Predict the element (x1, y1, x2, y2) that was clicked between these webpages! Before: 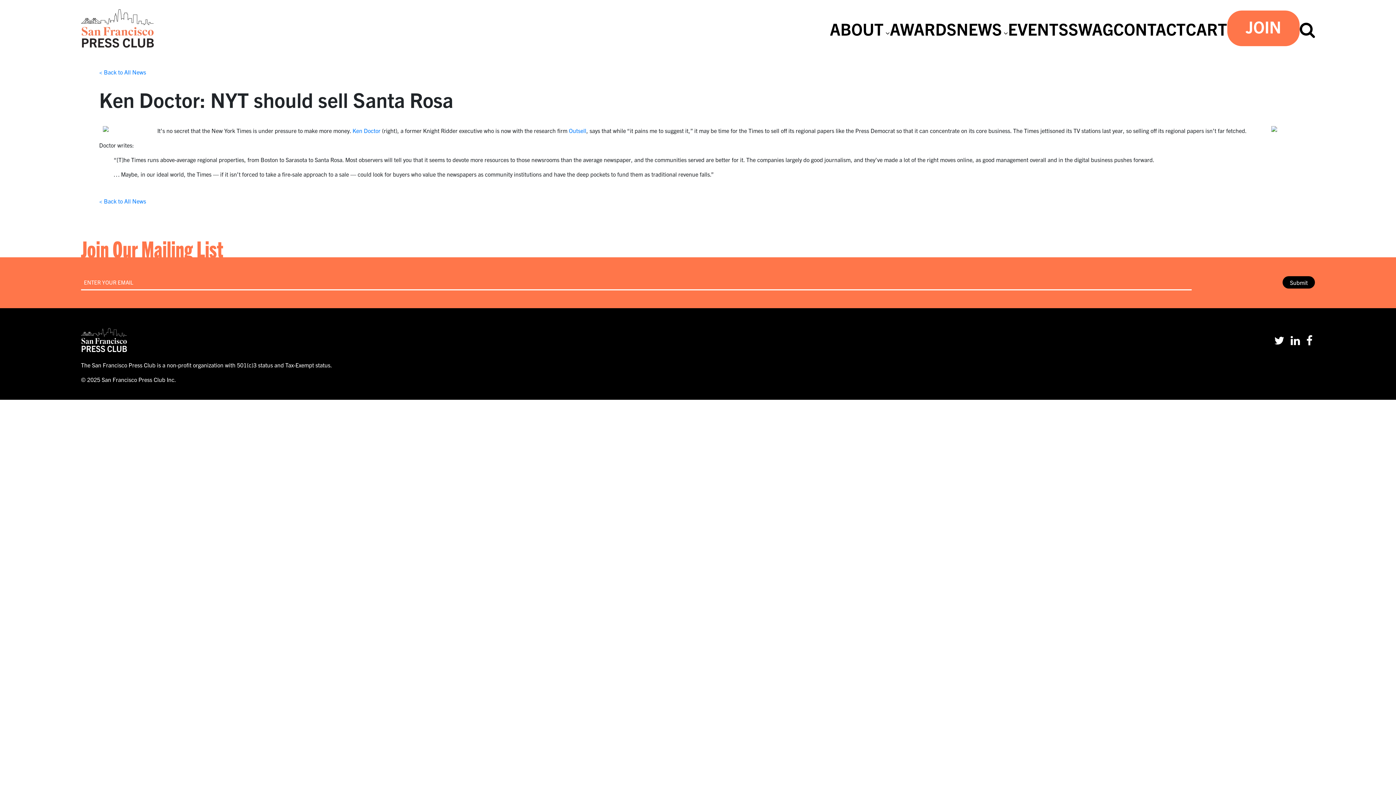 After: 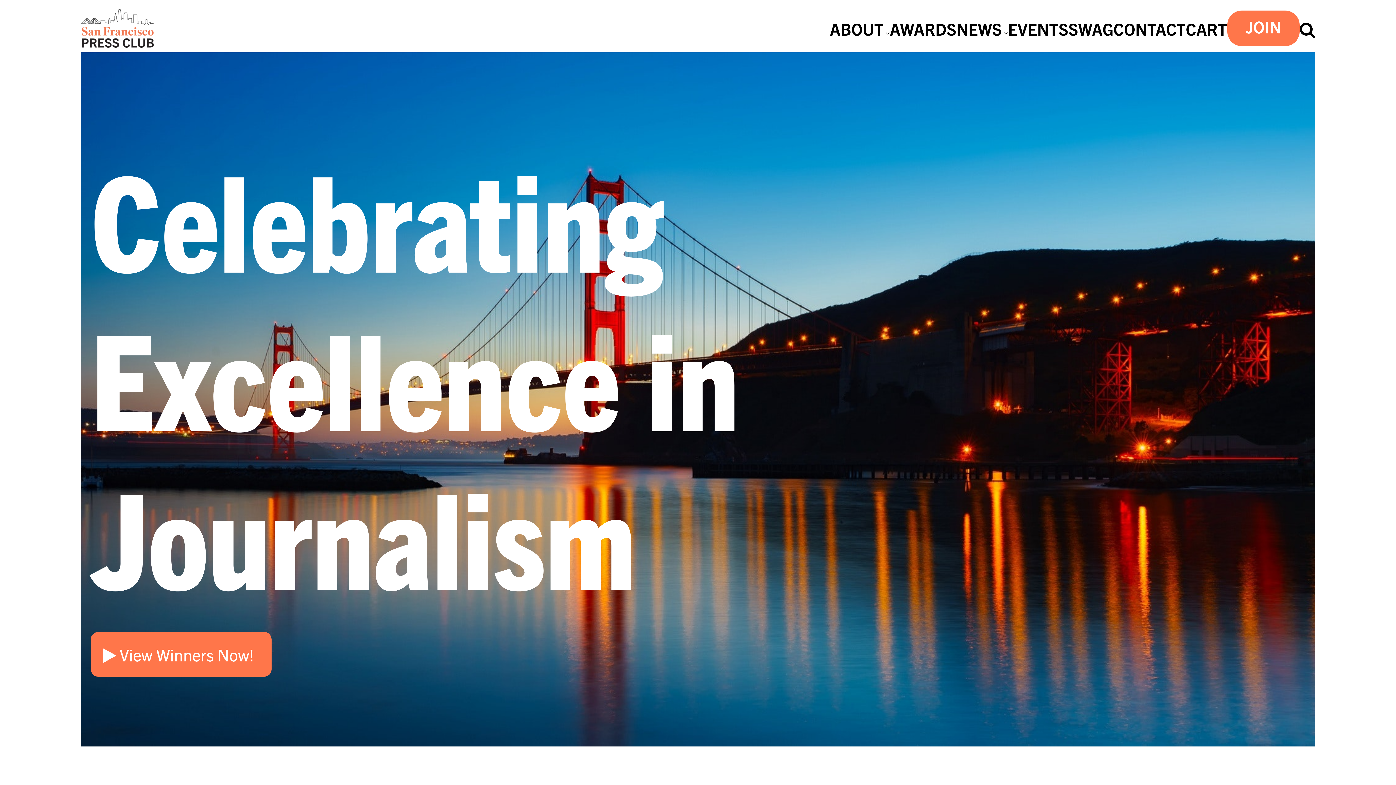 Action: bbox: (80, 7, 153, 49)